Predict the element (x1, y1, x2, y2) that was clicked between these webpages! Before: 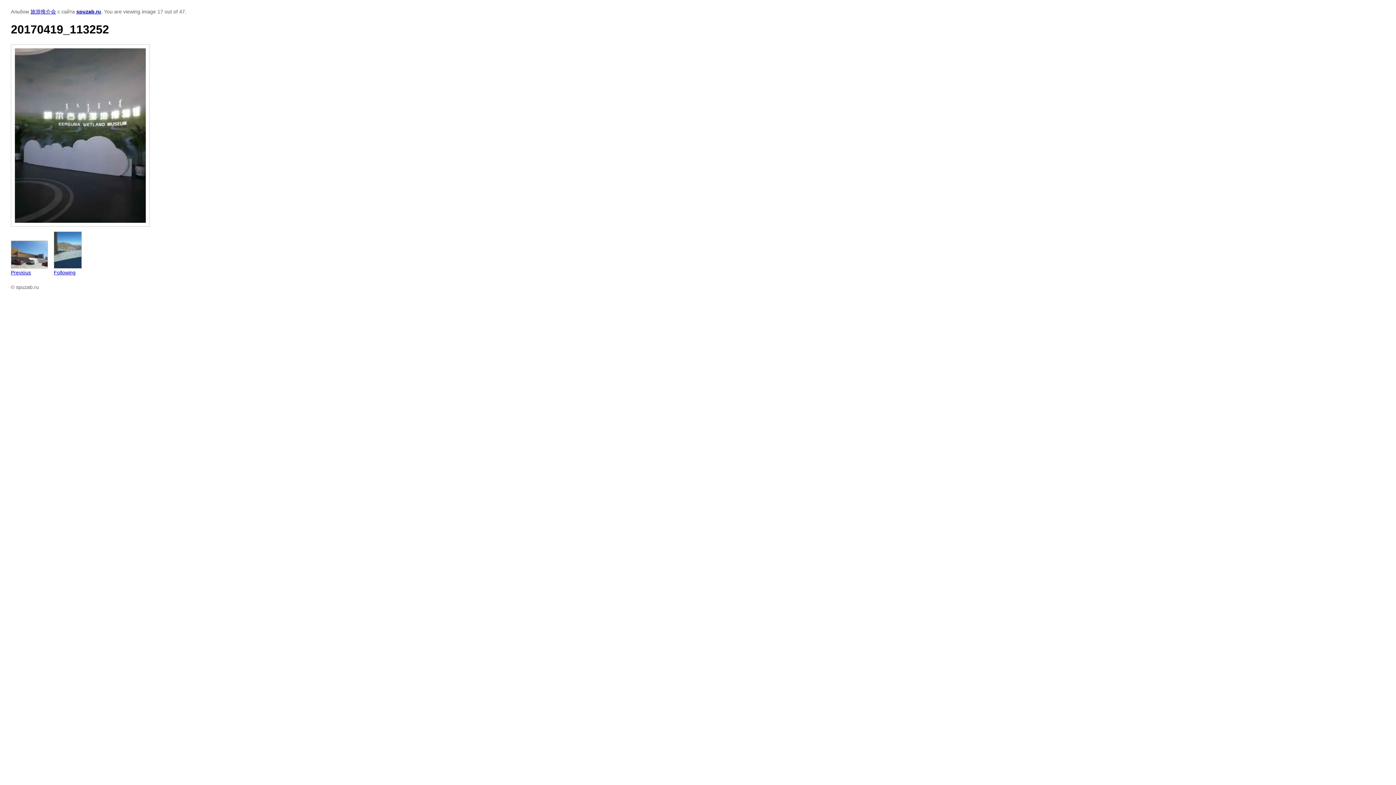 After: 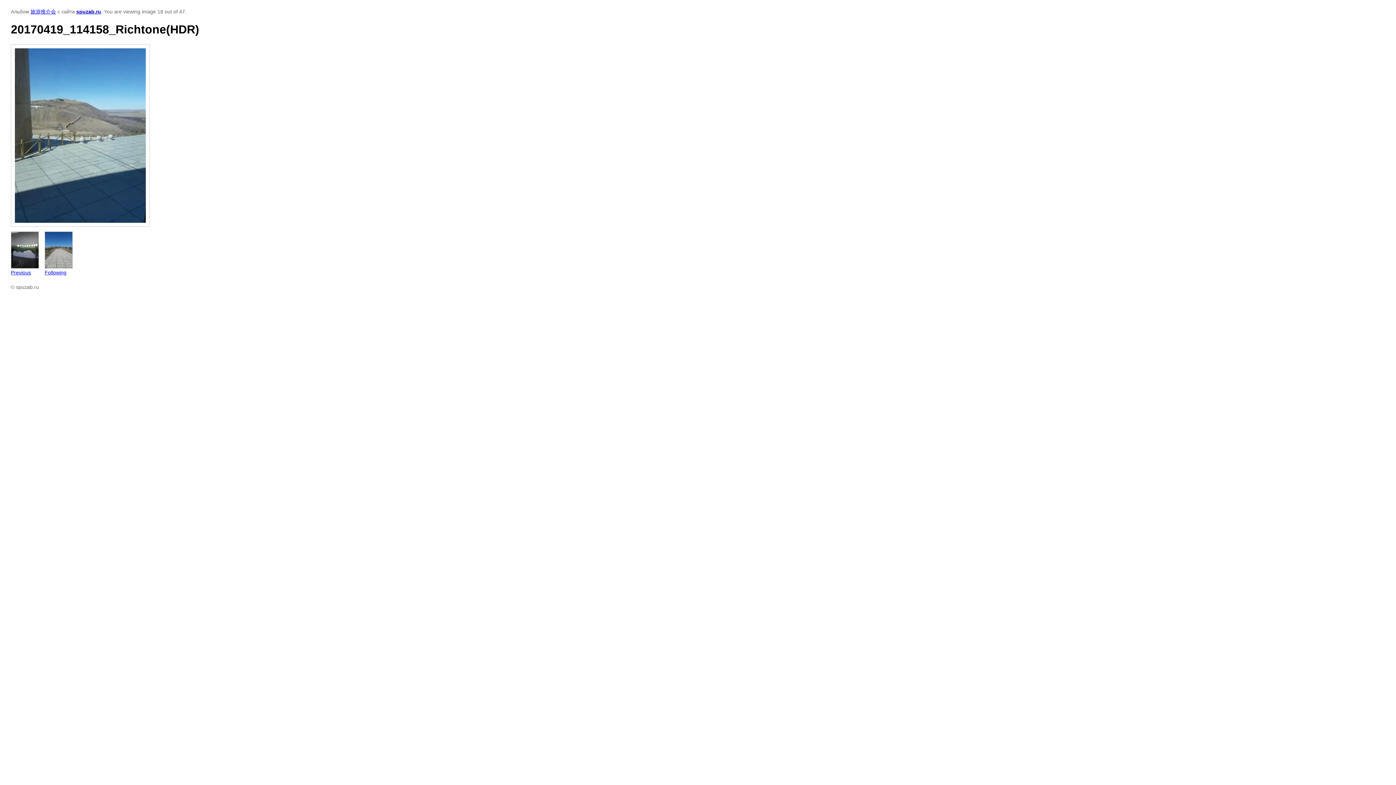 Action: bbox: (53, 231, 81, 275) label: 
Following